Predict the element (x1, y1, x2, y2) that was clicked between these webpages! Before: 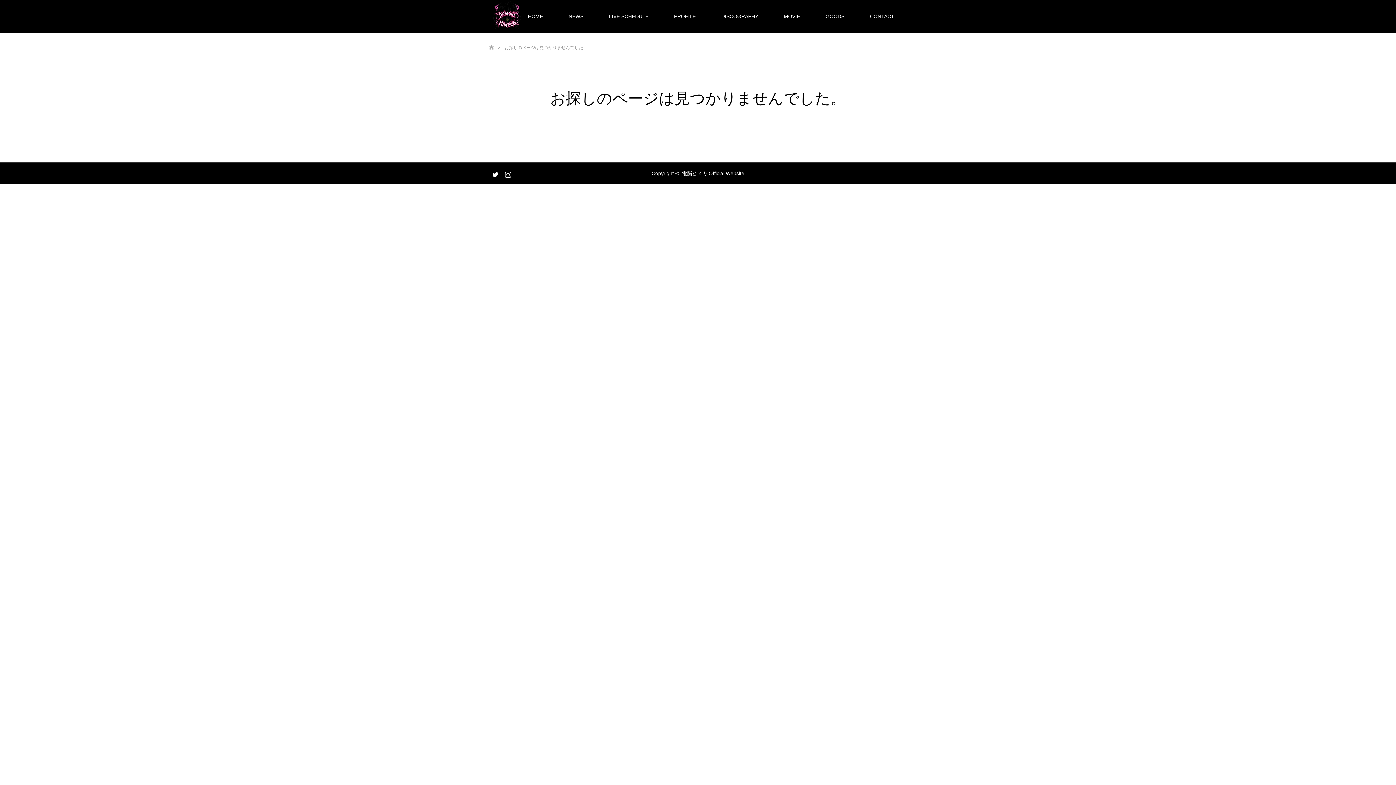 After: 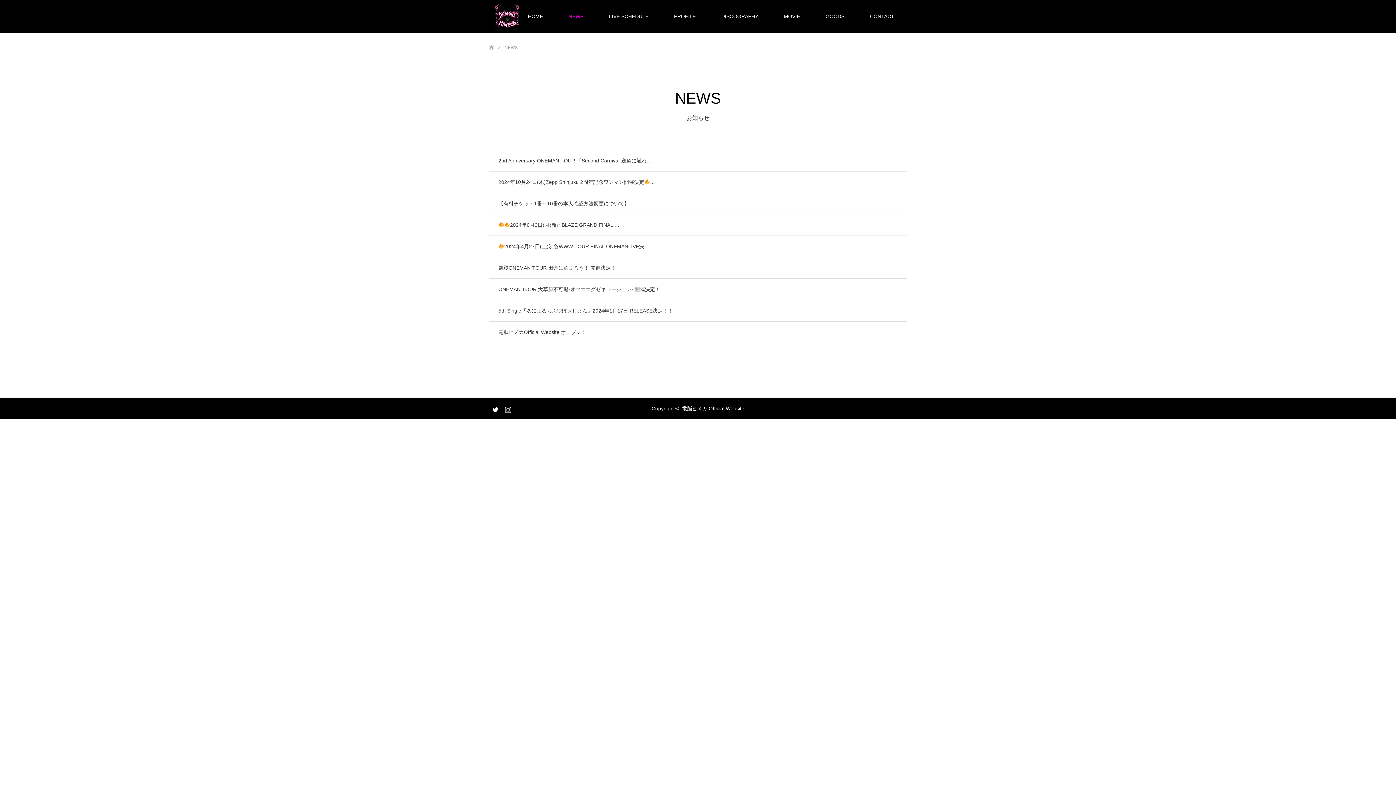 Action: bbox: (556, 0, 596, 32) label: NEWS